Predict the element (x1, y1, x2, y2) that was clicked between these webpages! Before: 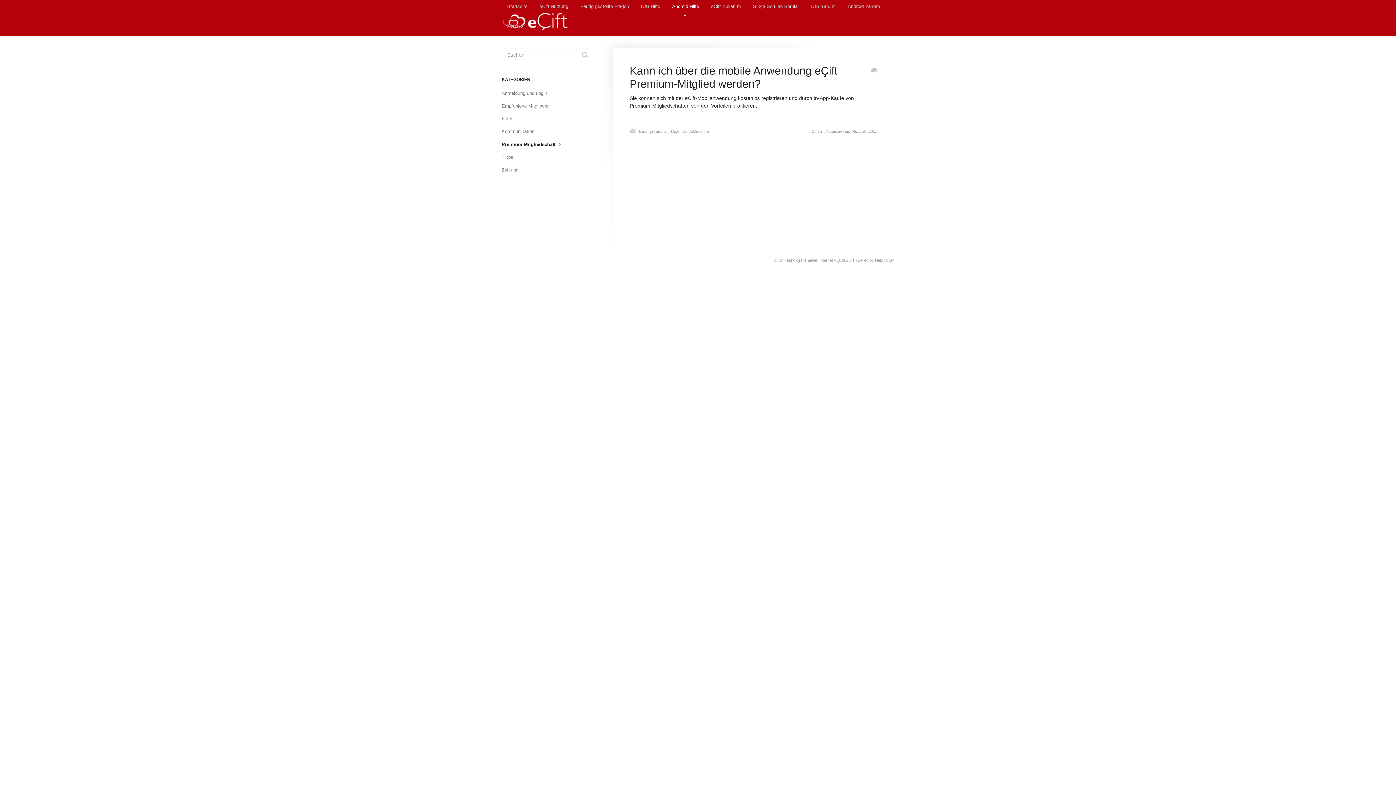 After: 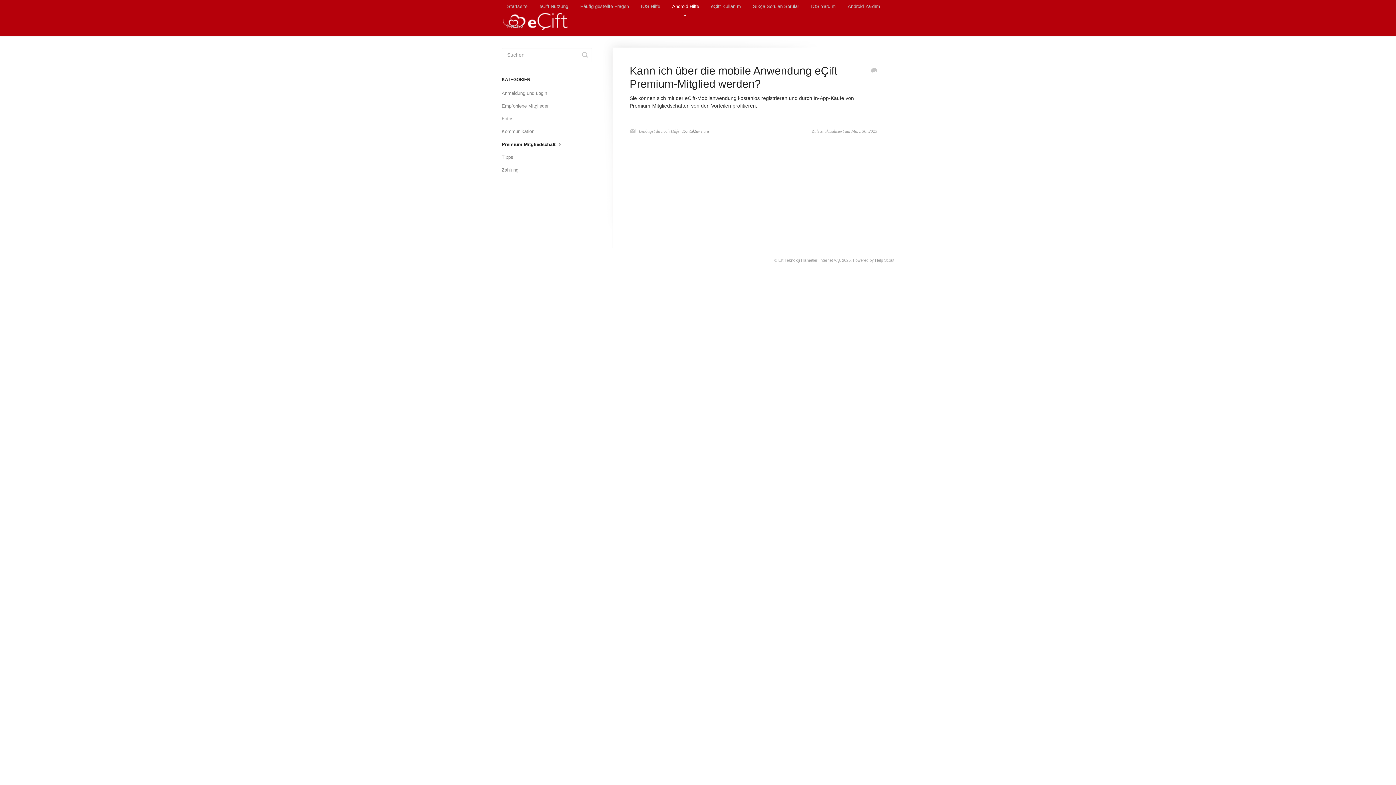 Action: bbox: (682, 128, 709, 134) label: Kontaktiere uns